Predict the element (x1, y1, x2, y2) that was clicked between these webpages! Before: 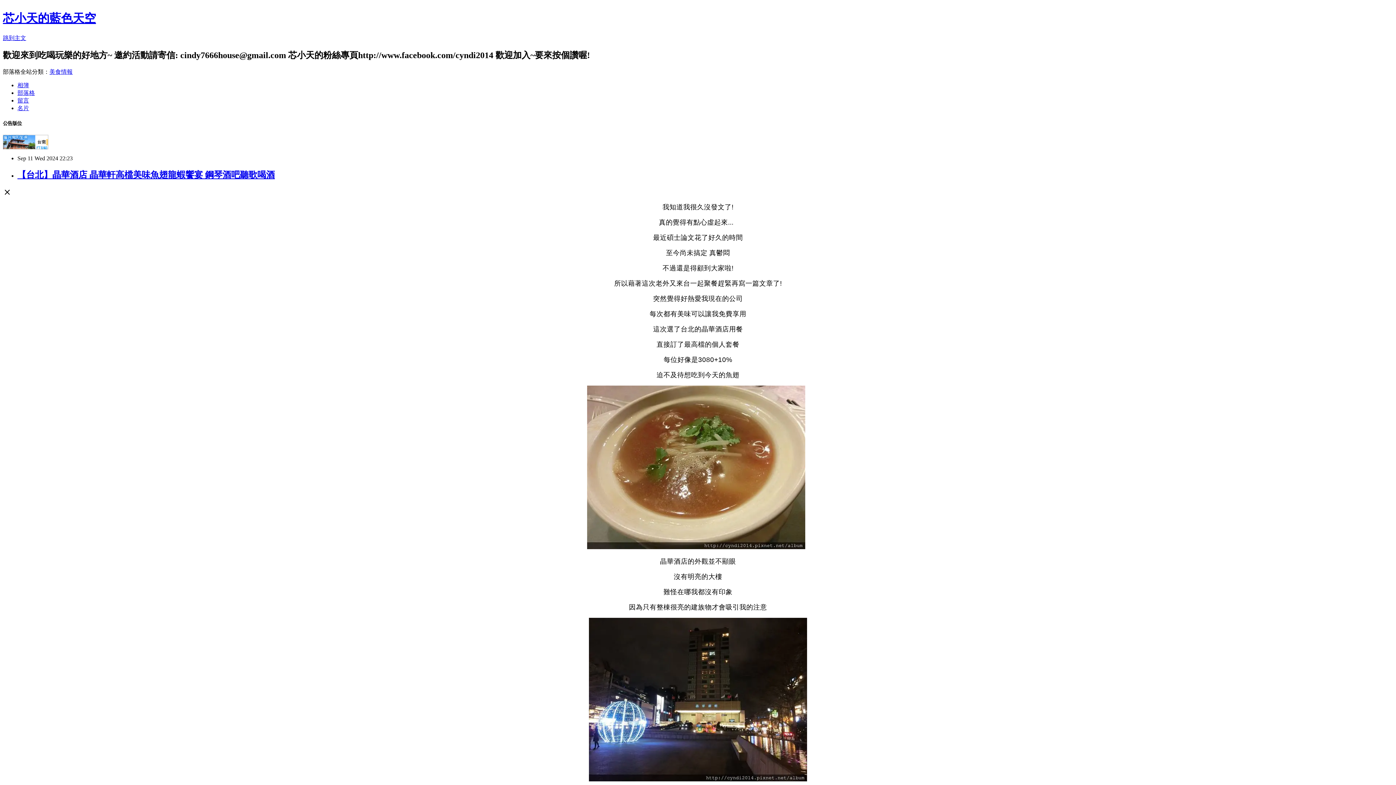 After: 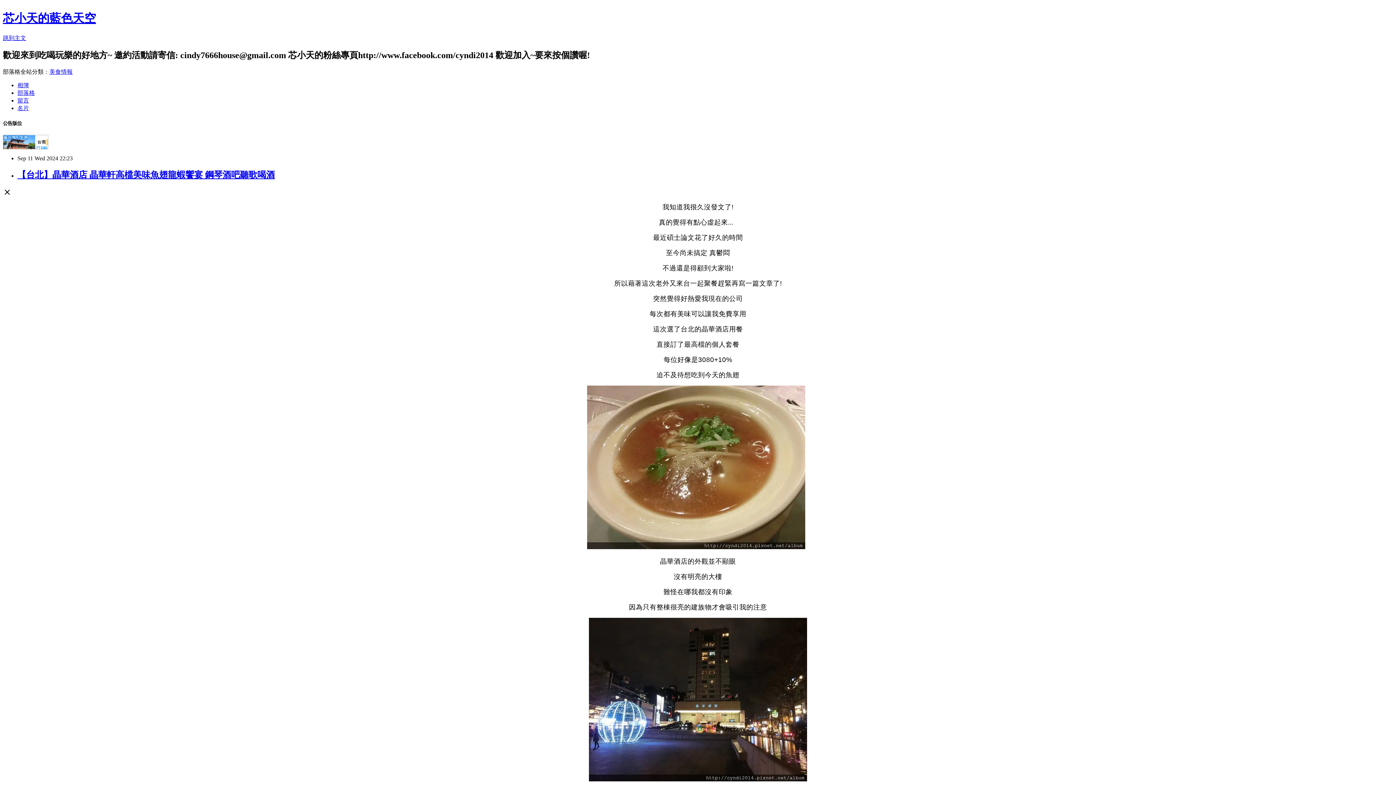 Action: label: 美食情報 bbox: (49, 68, 72, 74)